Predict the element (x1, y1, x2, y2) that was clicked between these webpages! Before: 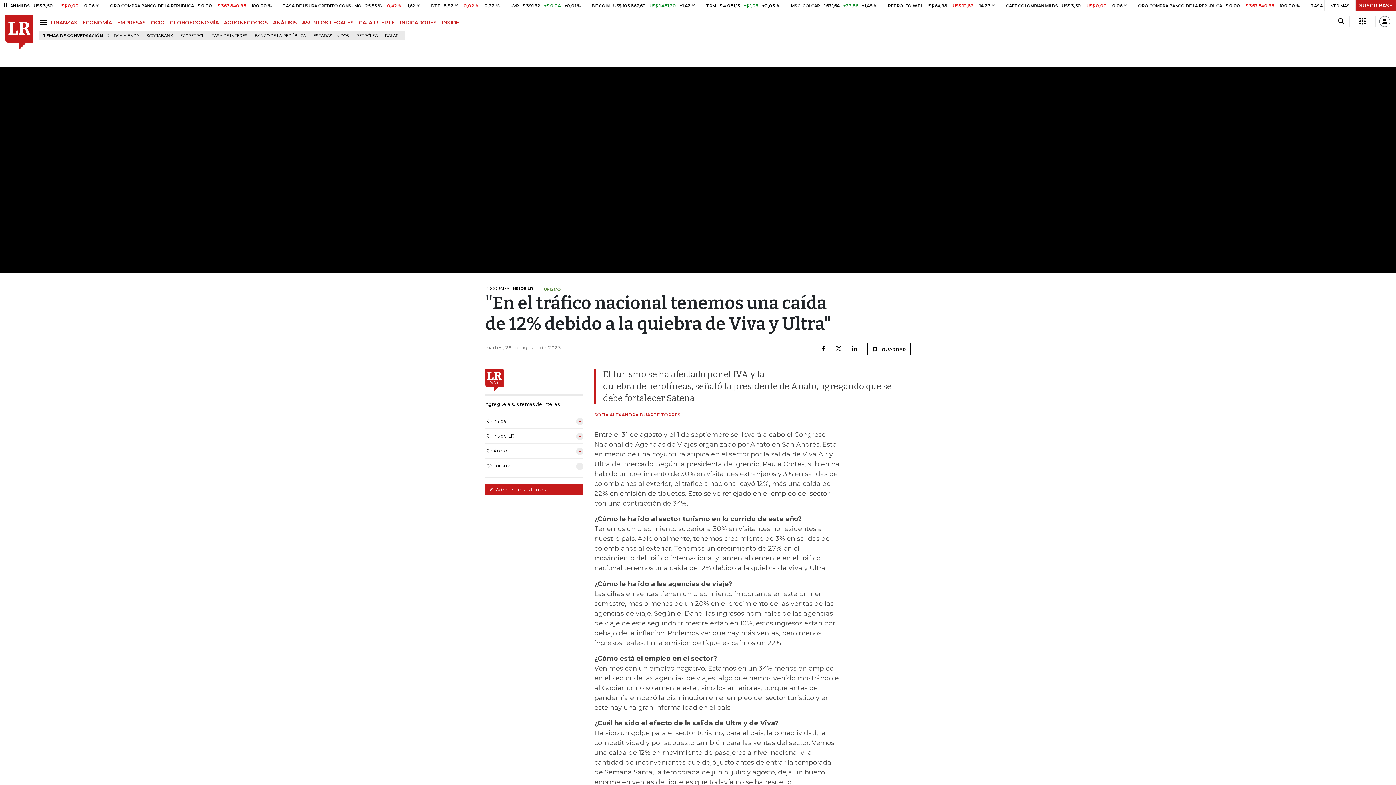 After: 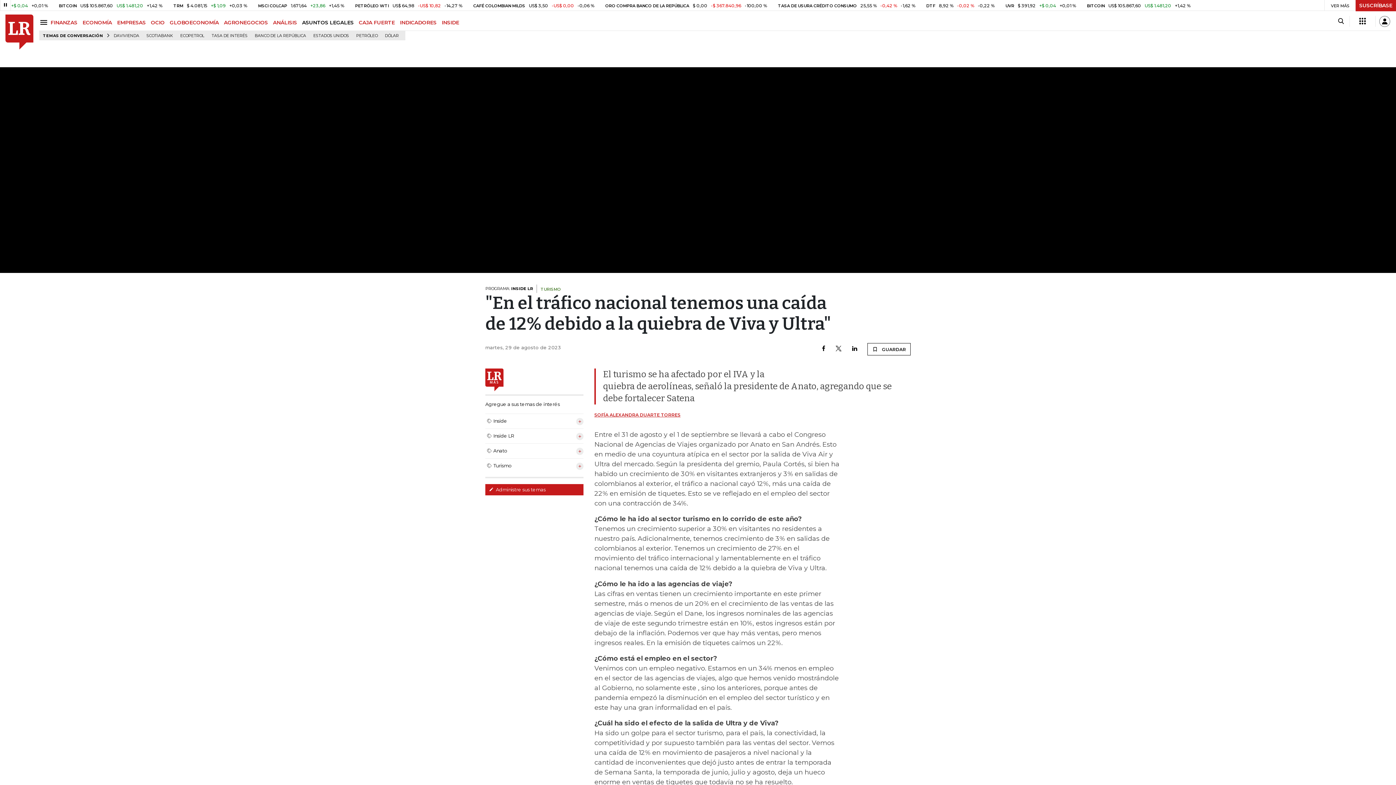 Action: label: ASUNTOS LEGALES bbox: (302, 19, 358, 25)